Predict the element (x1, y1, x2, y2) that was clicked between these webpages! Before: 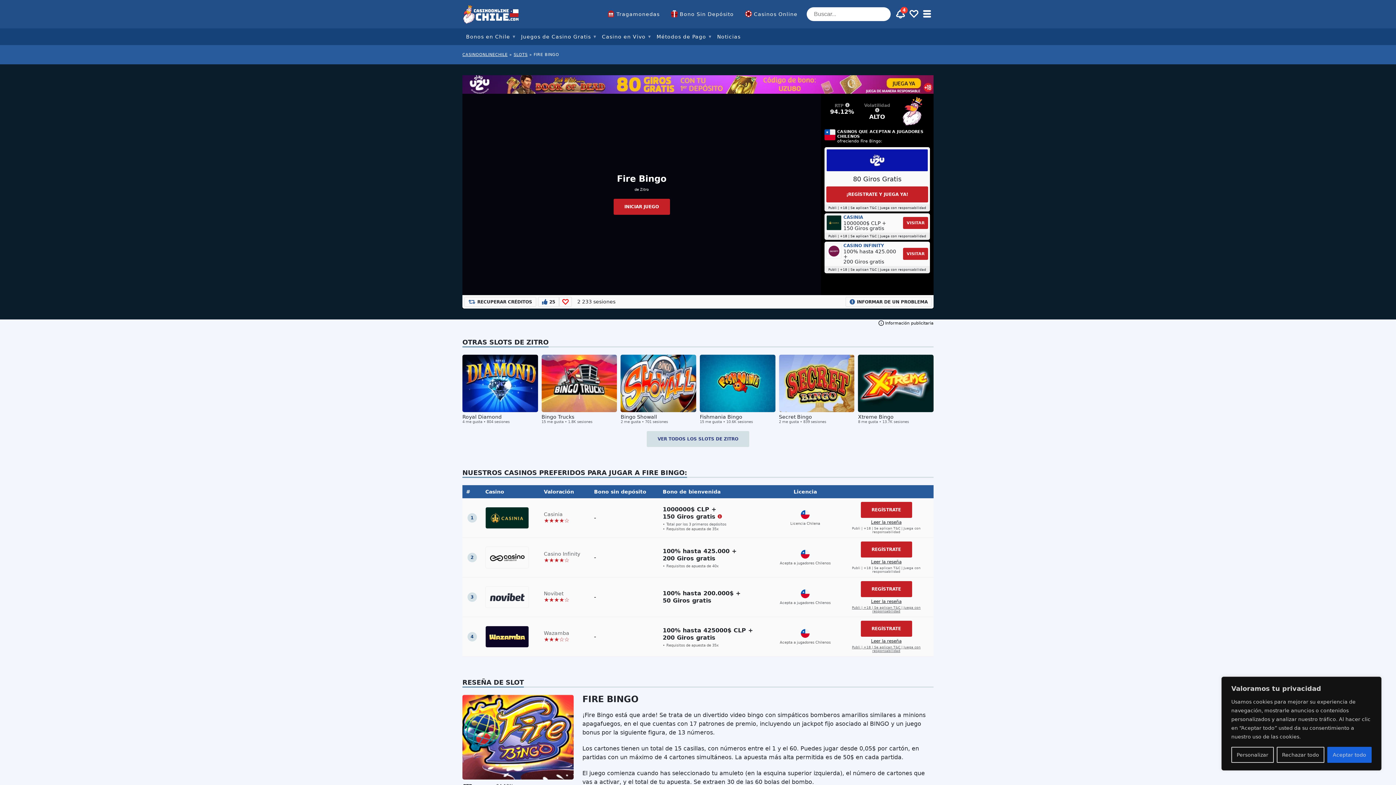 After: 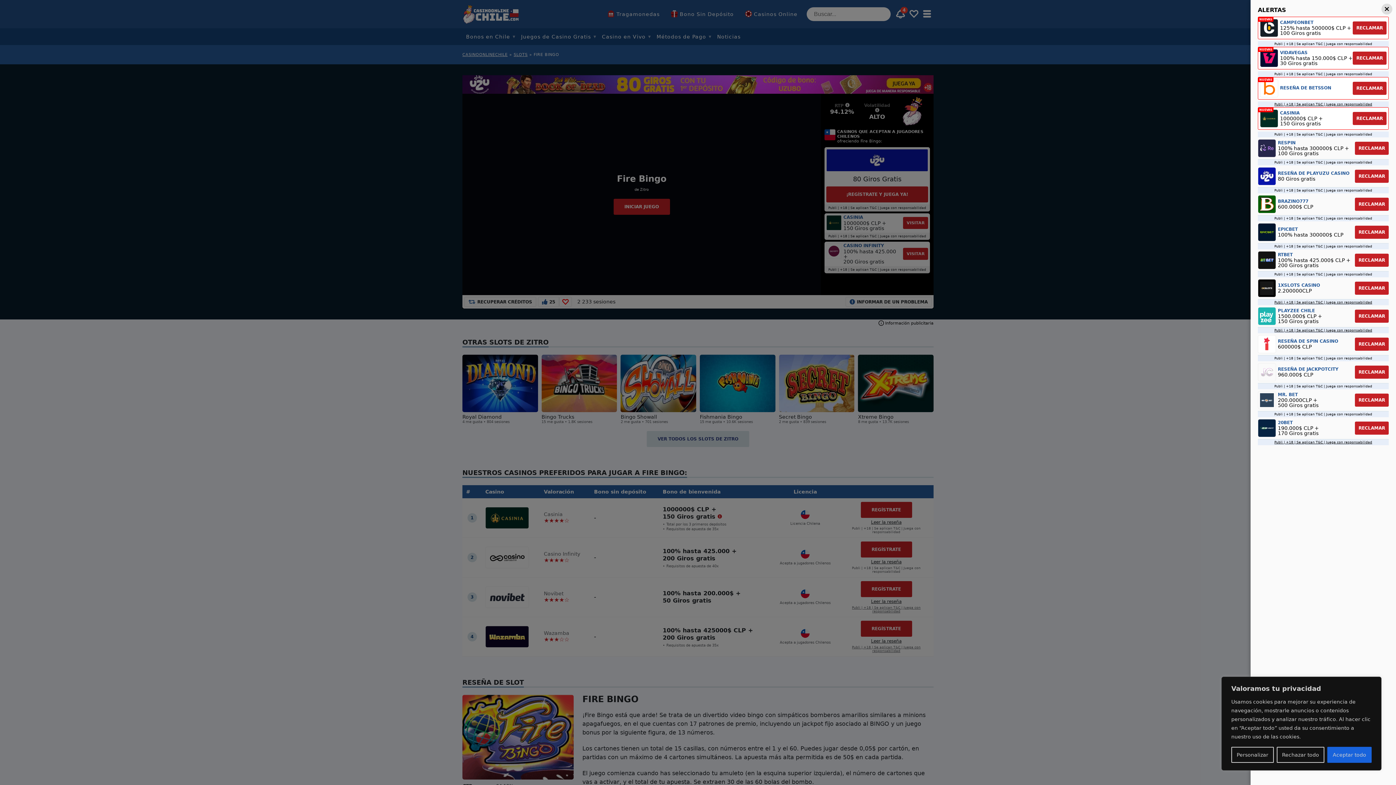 Action: bbox: (894, 7, 907, 20) label: Toggle alerts